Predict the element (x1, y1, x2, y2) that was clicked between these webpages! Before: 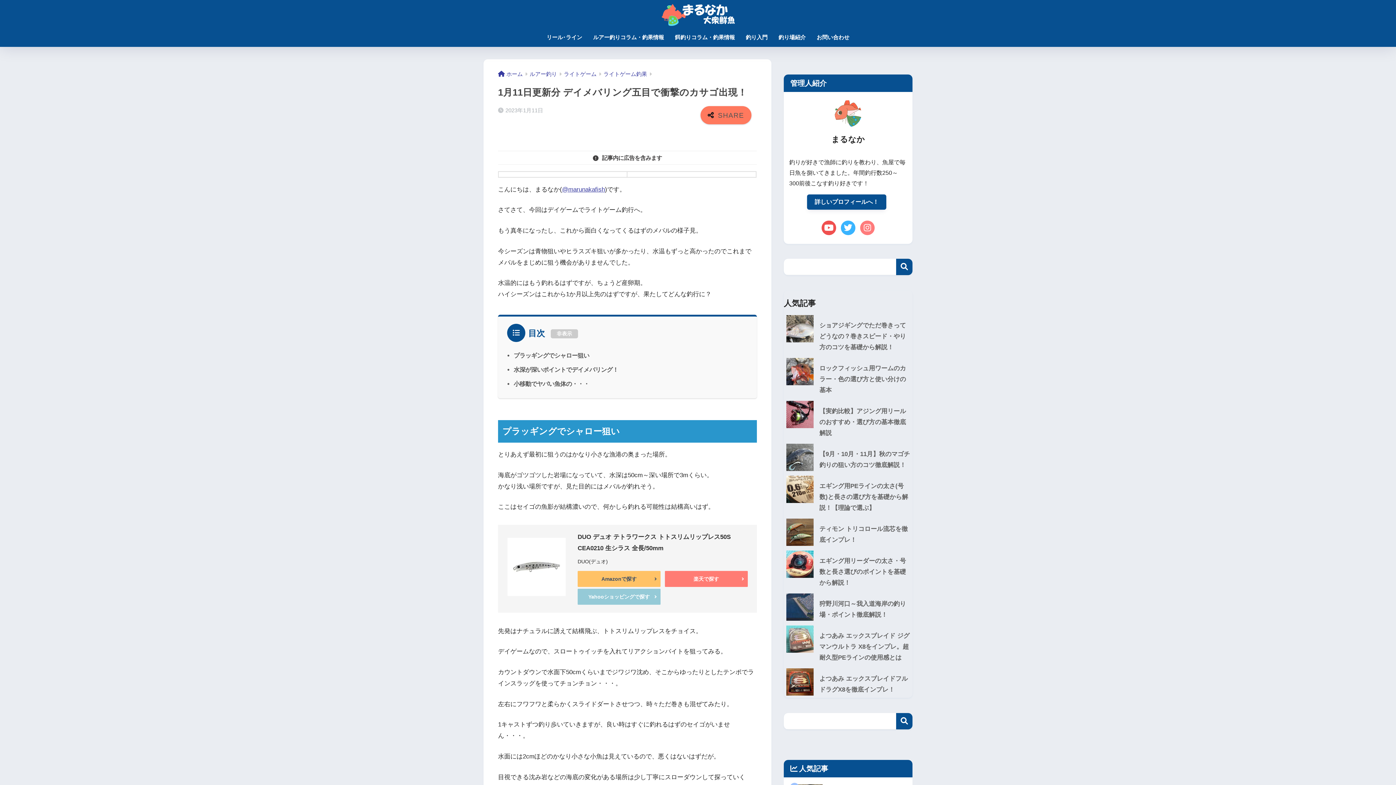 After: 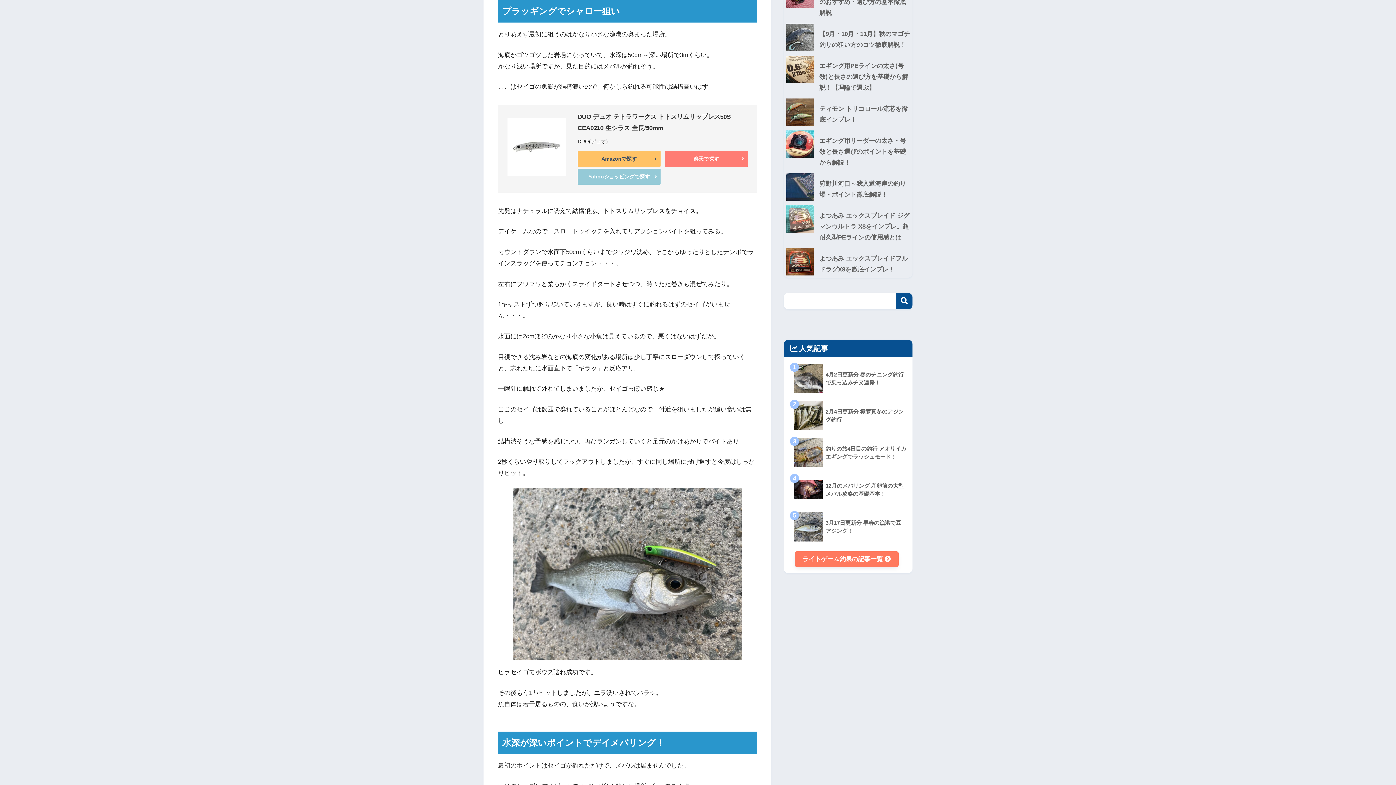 Action: bbox: (513, 352, 589, 359) label: プラッギングでシャロー狙い